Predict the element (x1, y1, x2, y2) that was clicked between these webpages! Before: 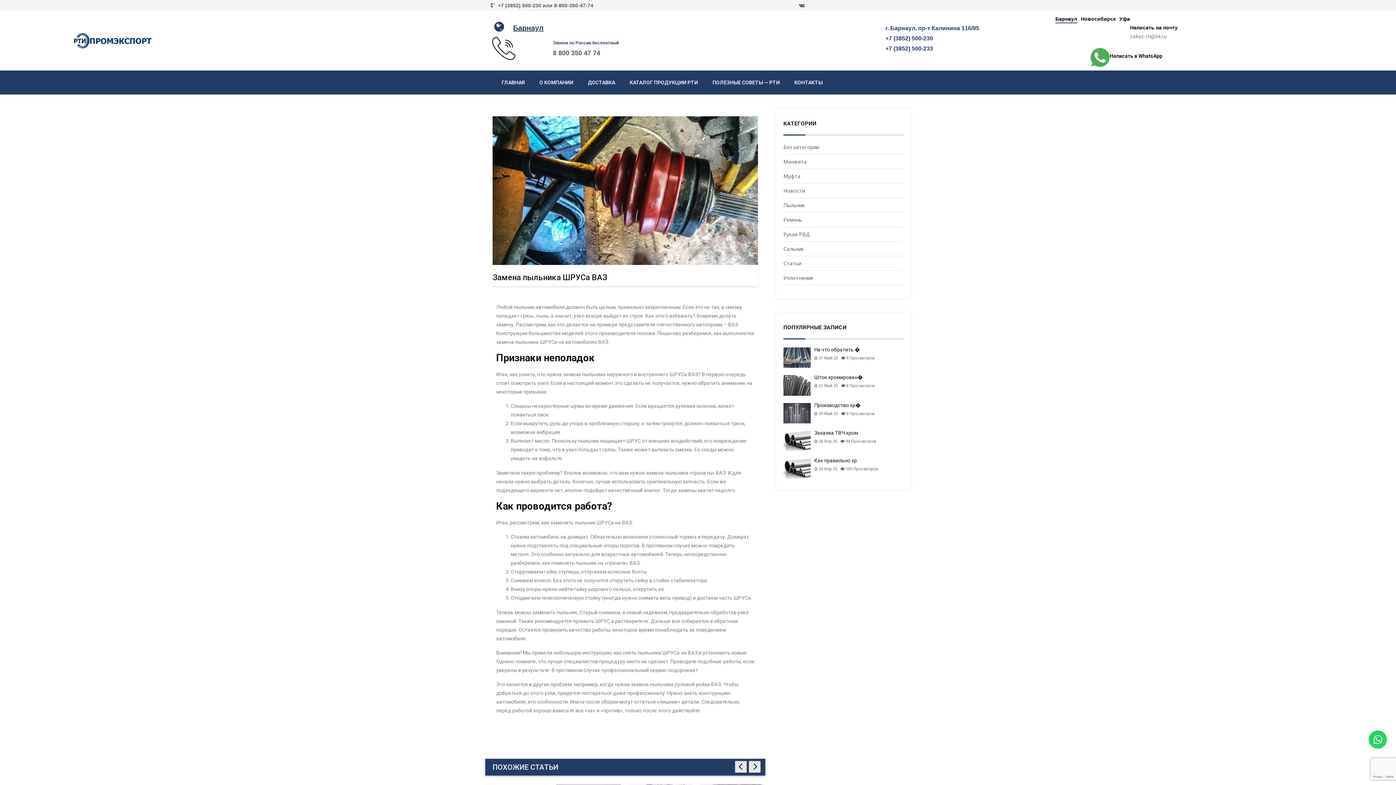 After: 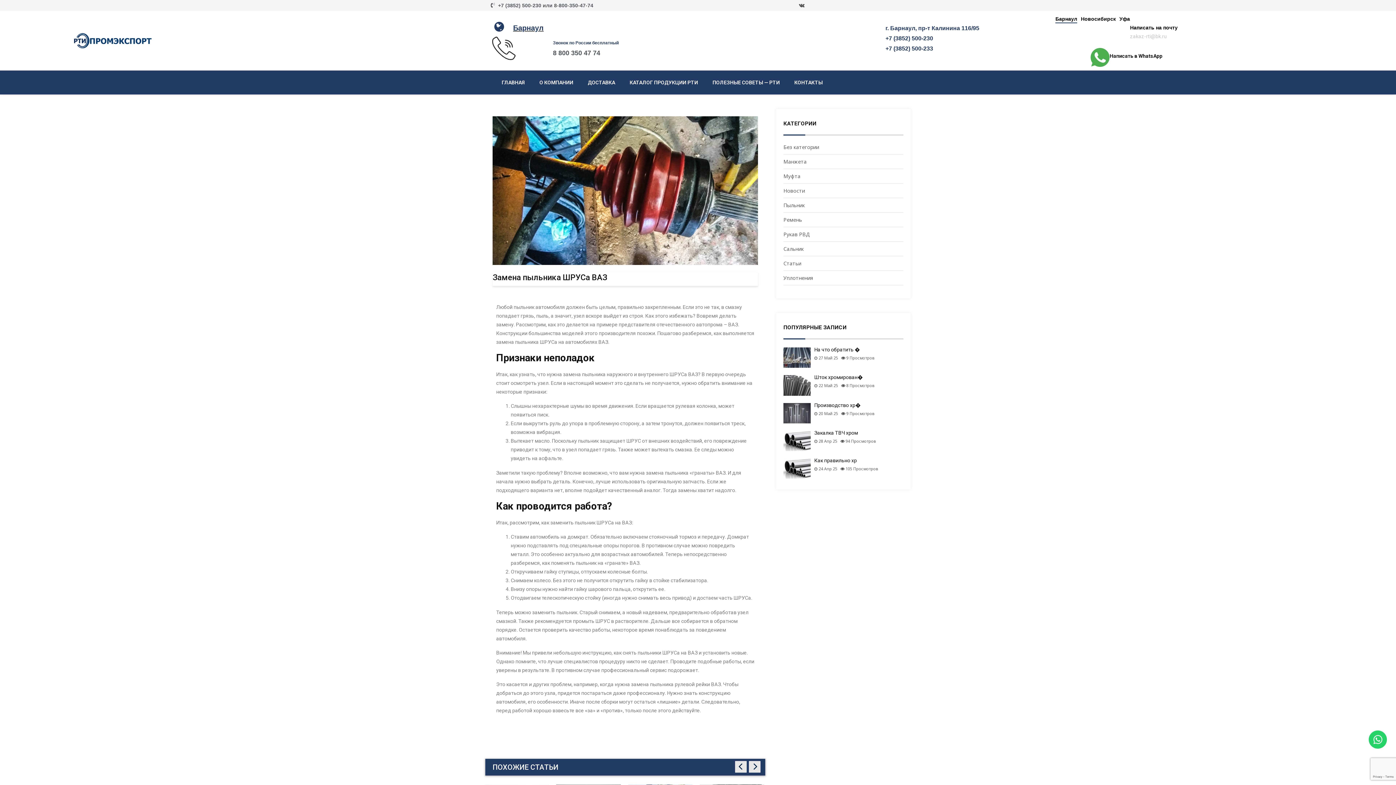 Action: bbox: (1130, 33, 1167, 39) label: zakaz-rti@bk.ru